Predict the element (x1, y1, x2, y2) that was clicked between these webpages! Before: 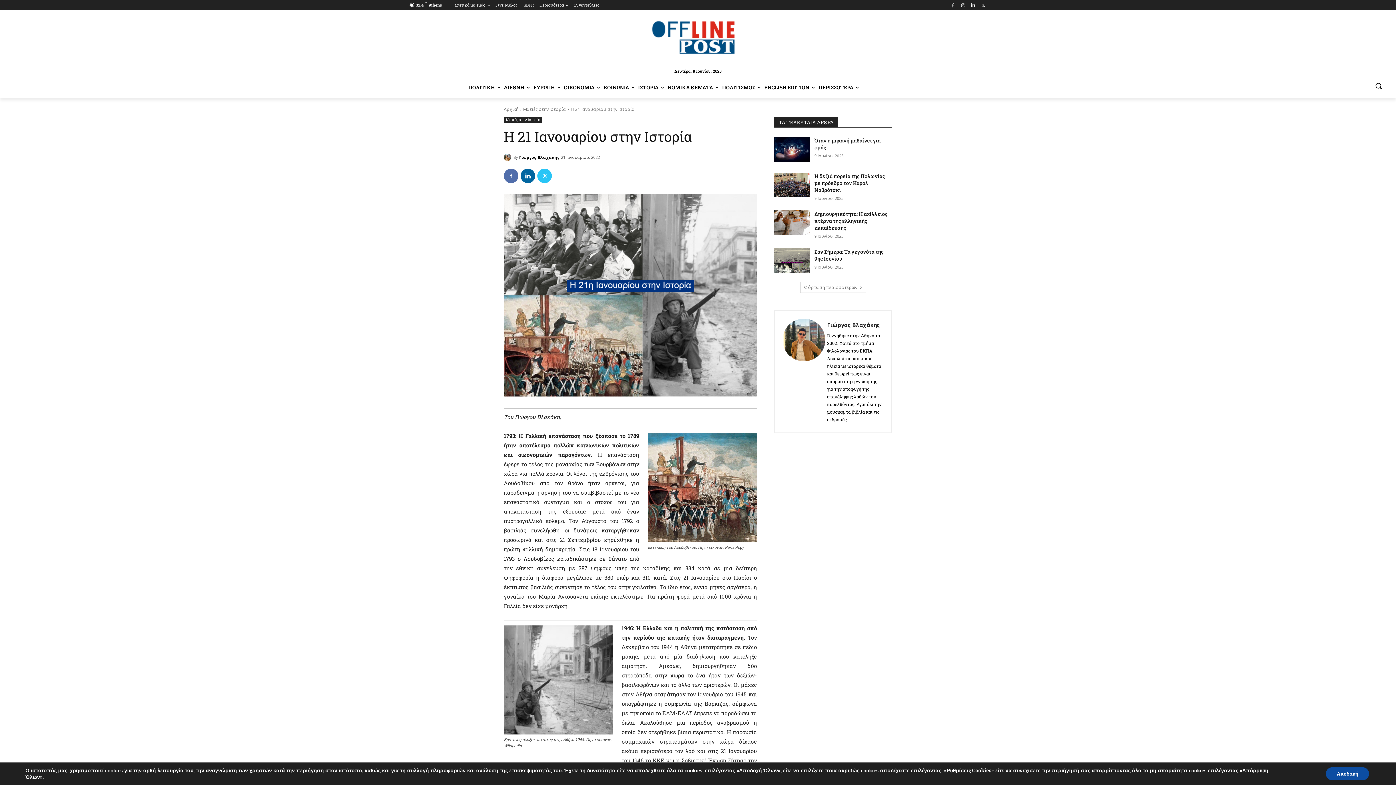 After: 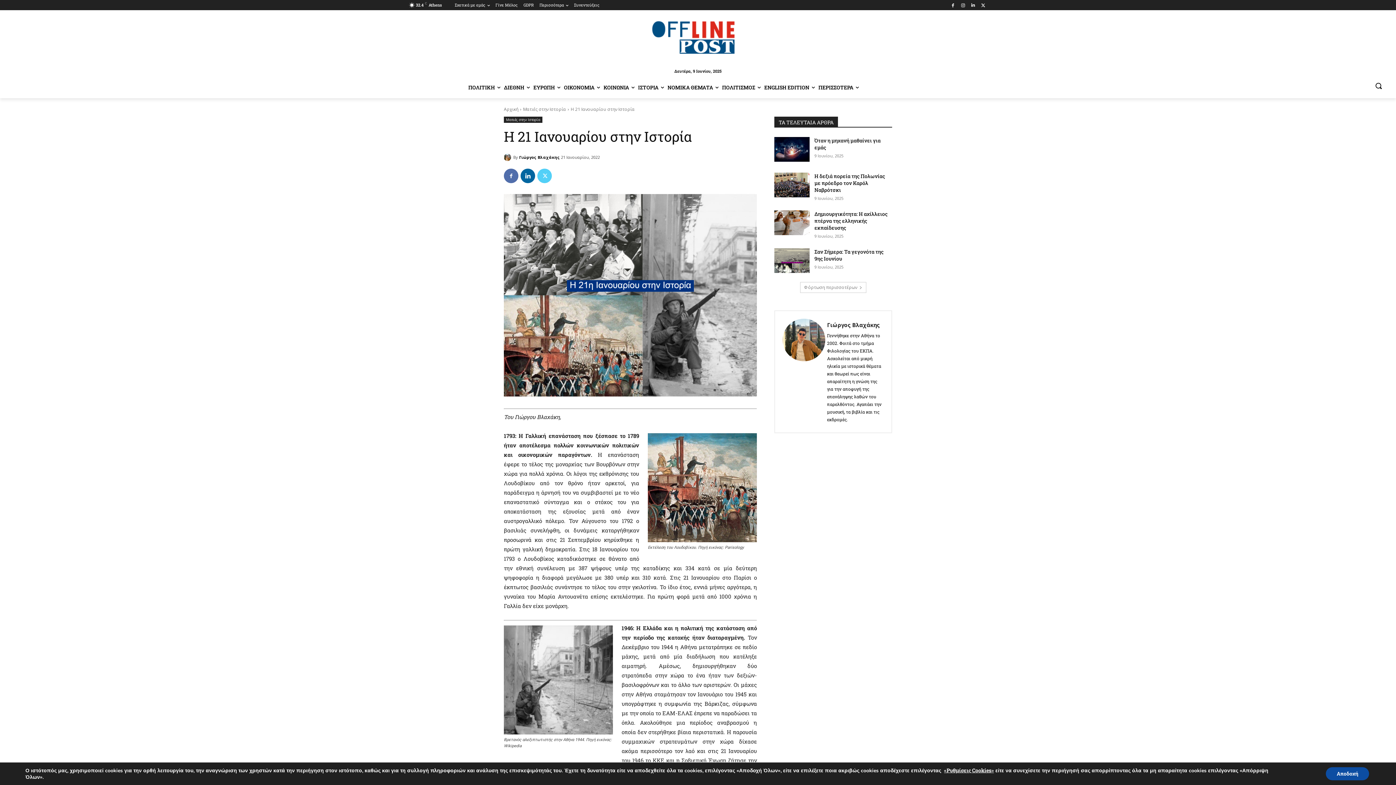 Action: bbox: (537, 168, 552, 183)